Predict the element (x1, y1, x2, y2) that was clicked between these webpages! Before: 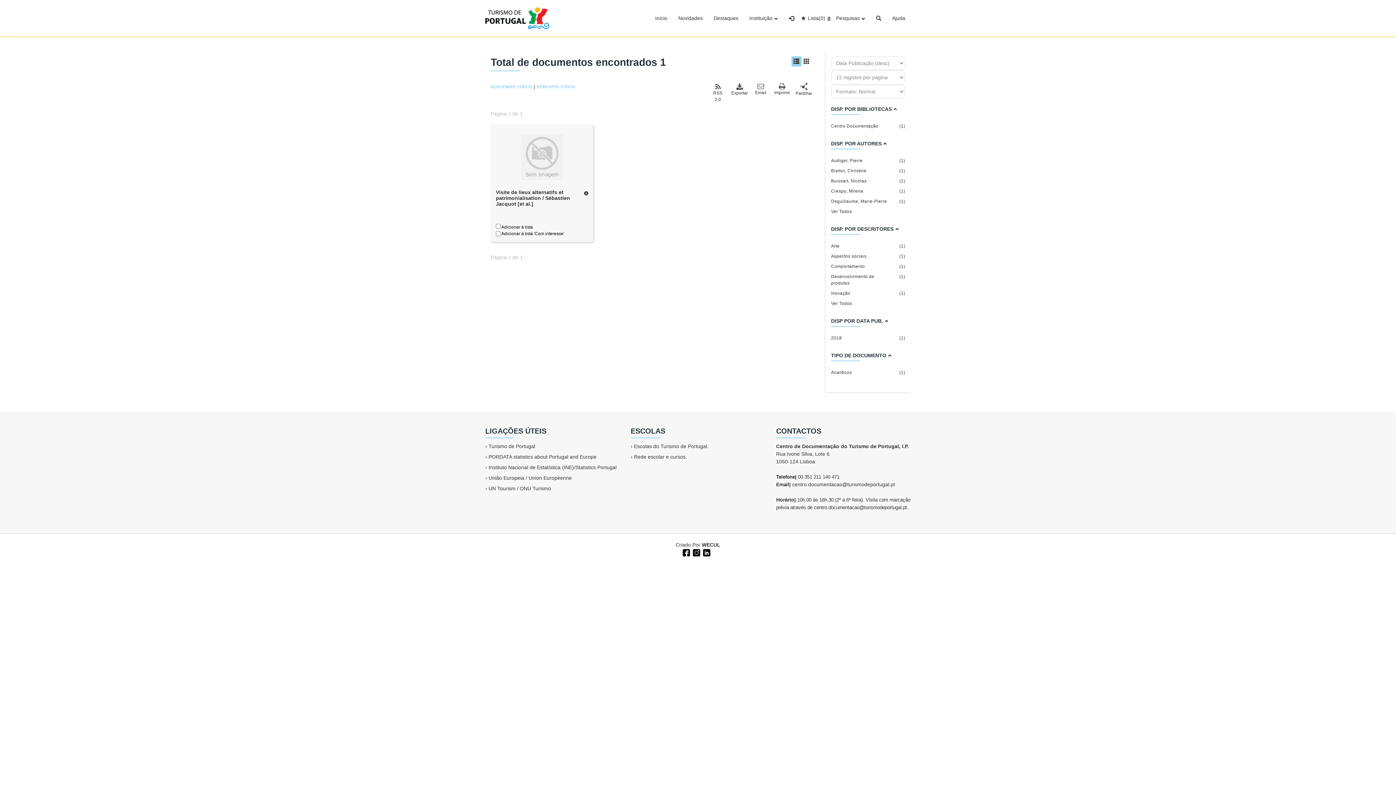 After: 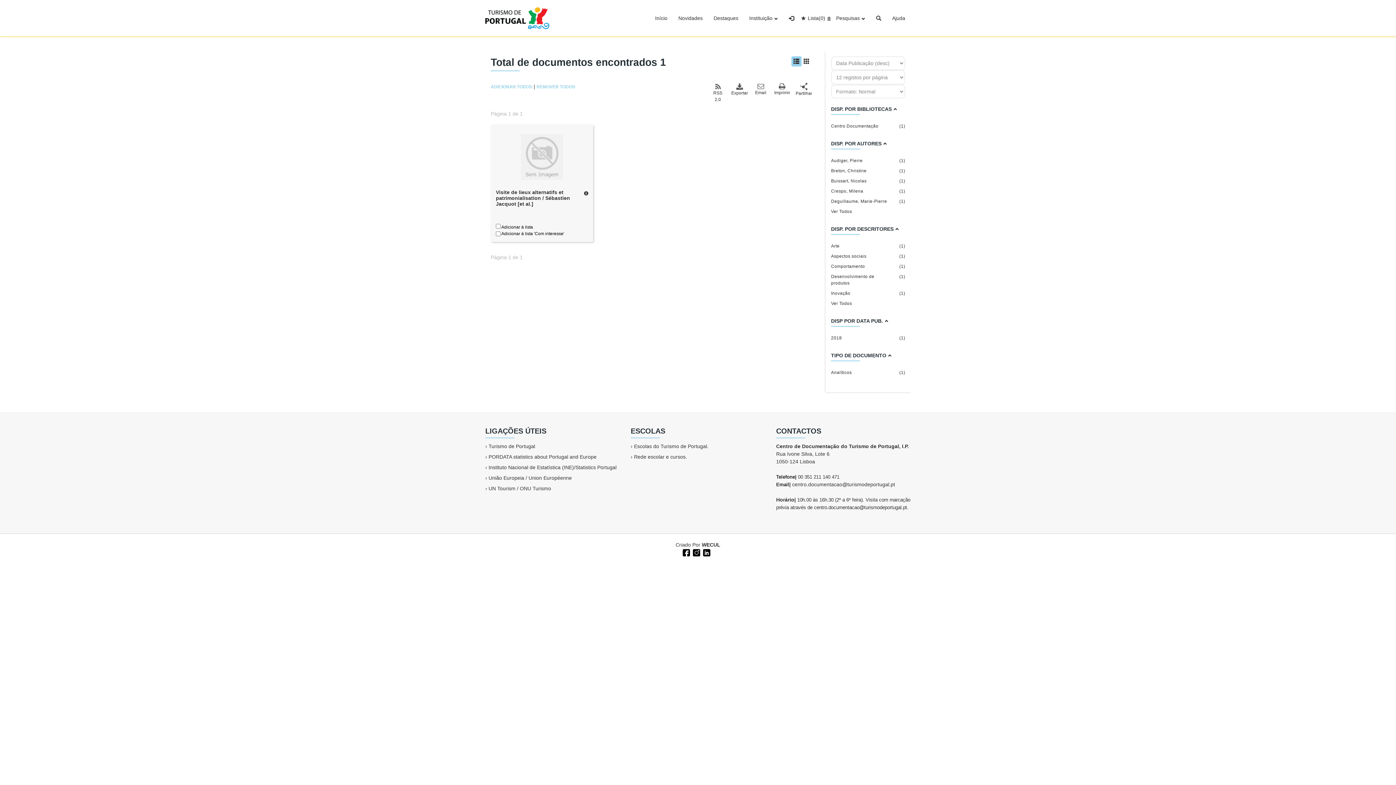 Action: bbox: (791, 56, 801, 66)